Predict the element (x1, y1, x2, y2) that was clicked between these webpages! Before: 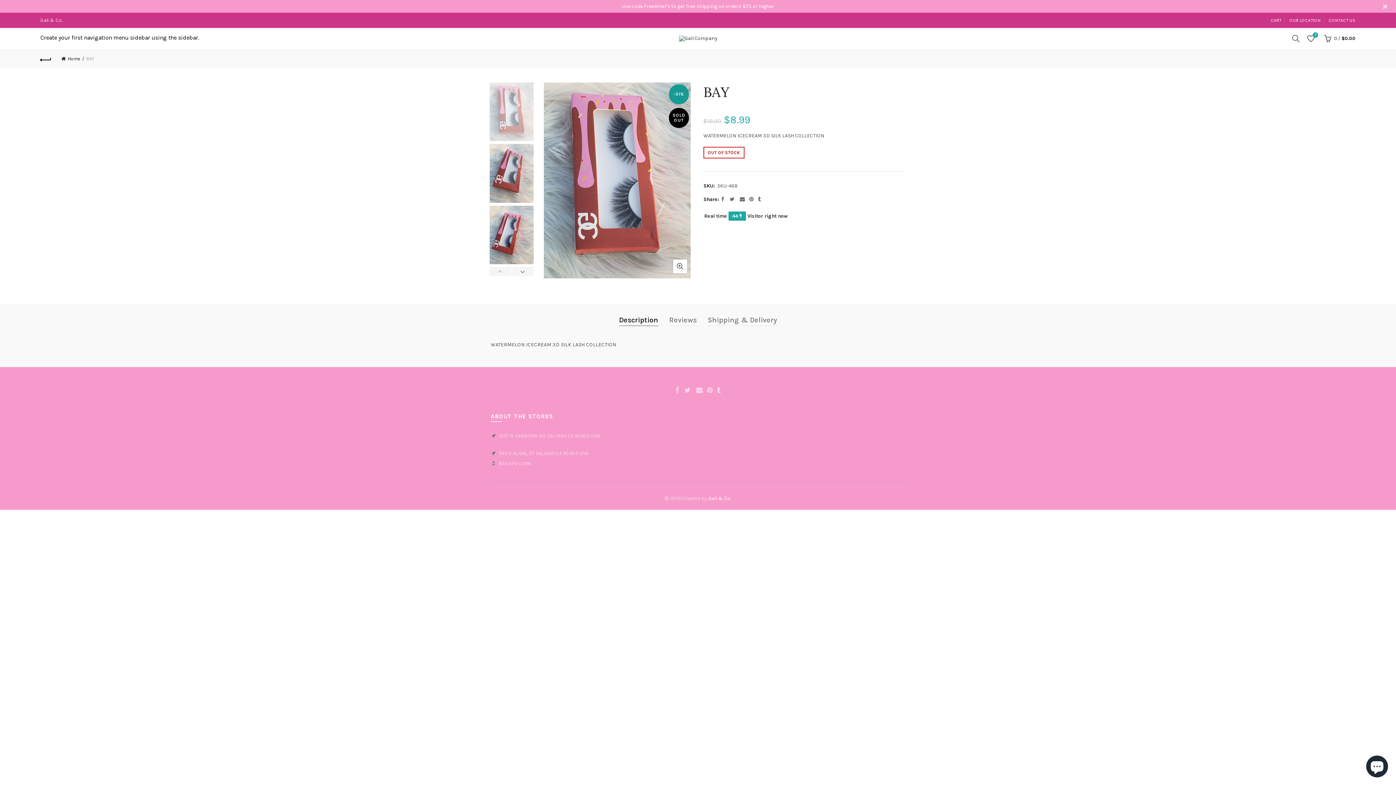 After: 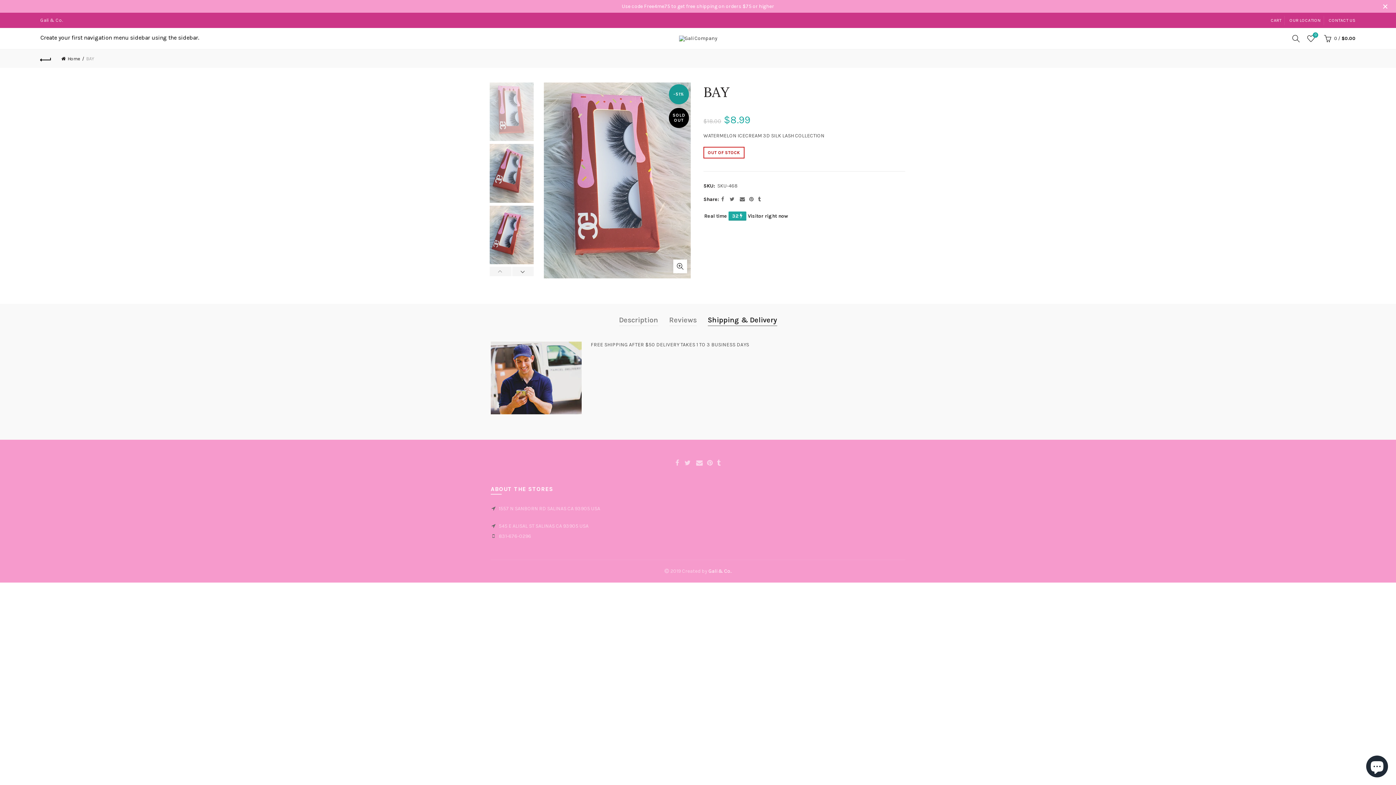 Action: label: Shipping & Delivery bbox: (707, 314, 777, 325)